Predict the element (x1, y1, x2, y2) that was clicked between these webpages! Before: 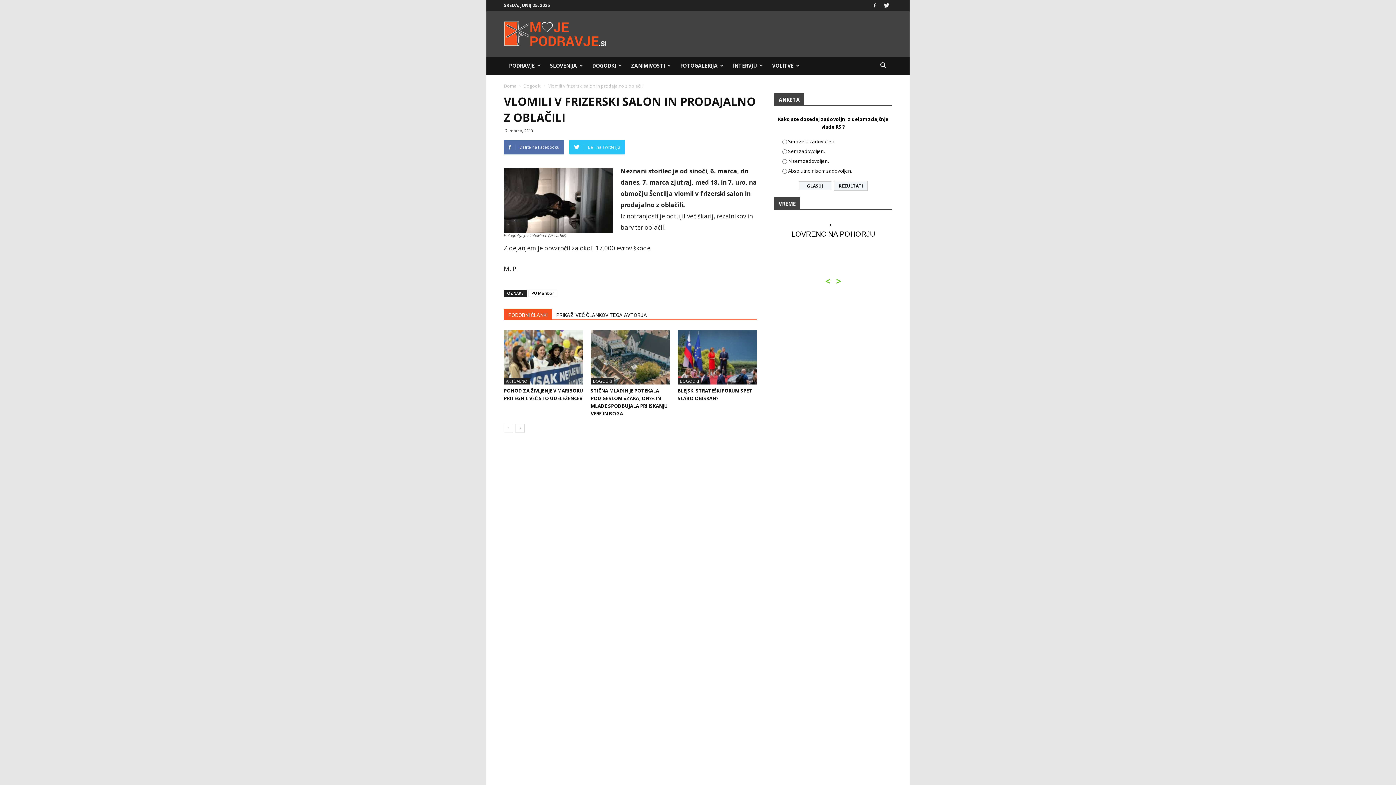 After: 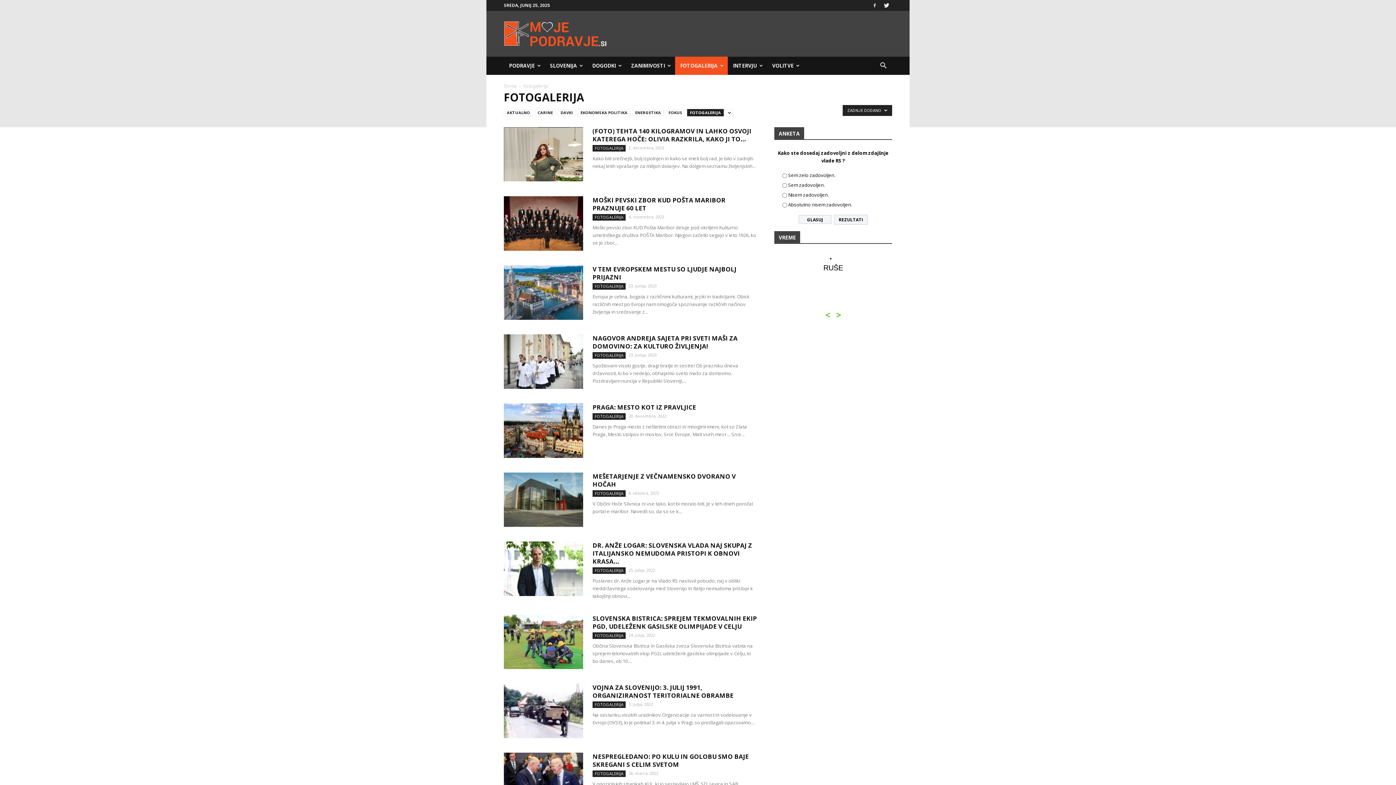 Action: label: FOTOGALERIJA bbox: (675, 56, 728, 74)